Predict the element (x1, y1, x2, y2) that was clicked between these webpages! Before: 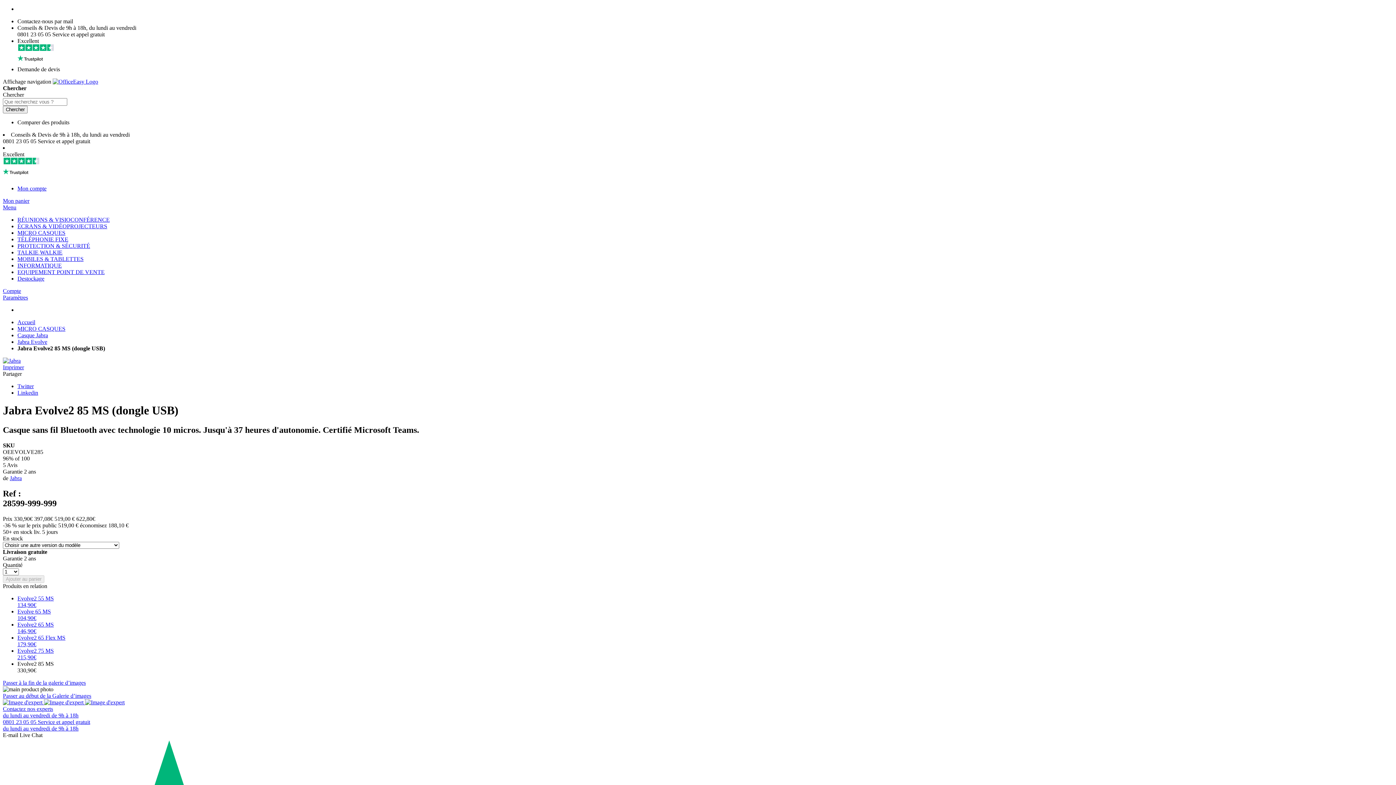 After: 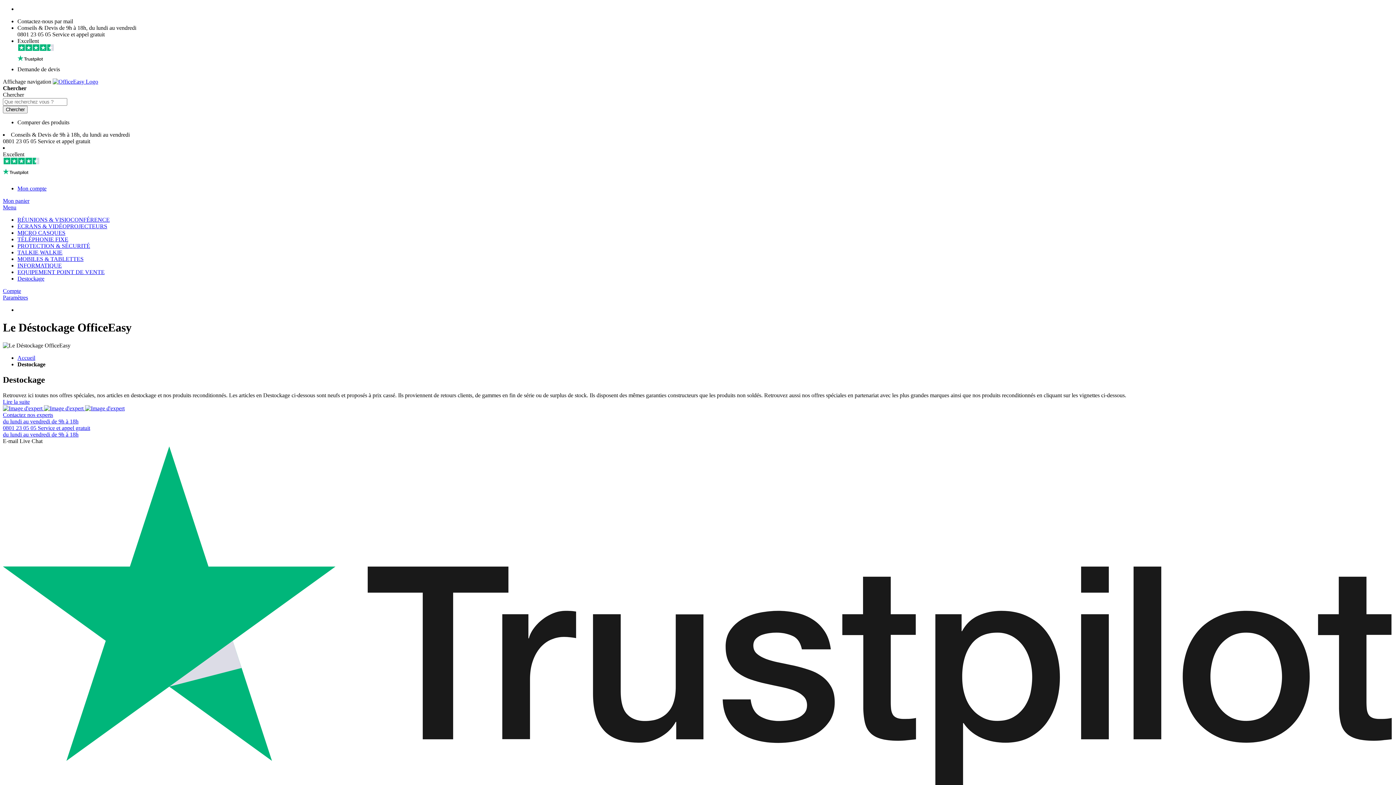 Action: label: Destockage bbox: (17, 275, 44, 281)